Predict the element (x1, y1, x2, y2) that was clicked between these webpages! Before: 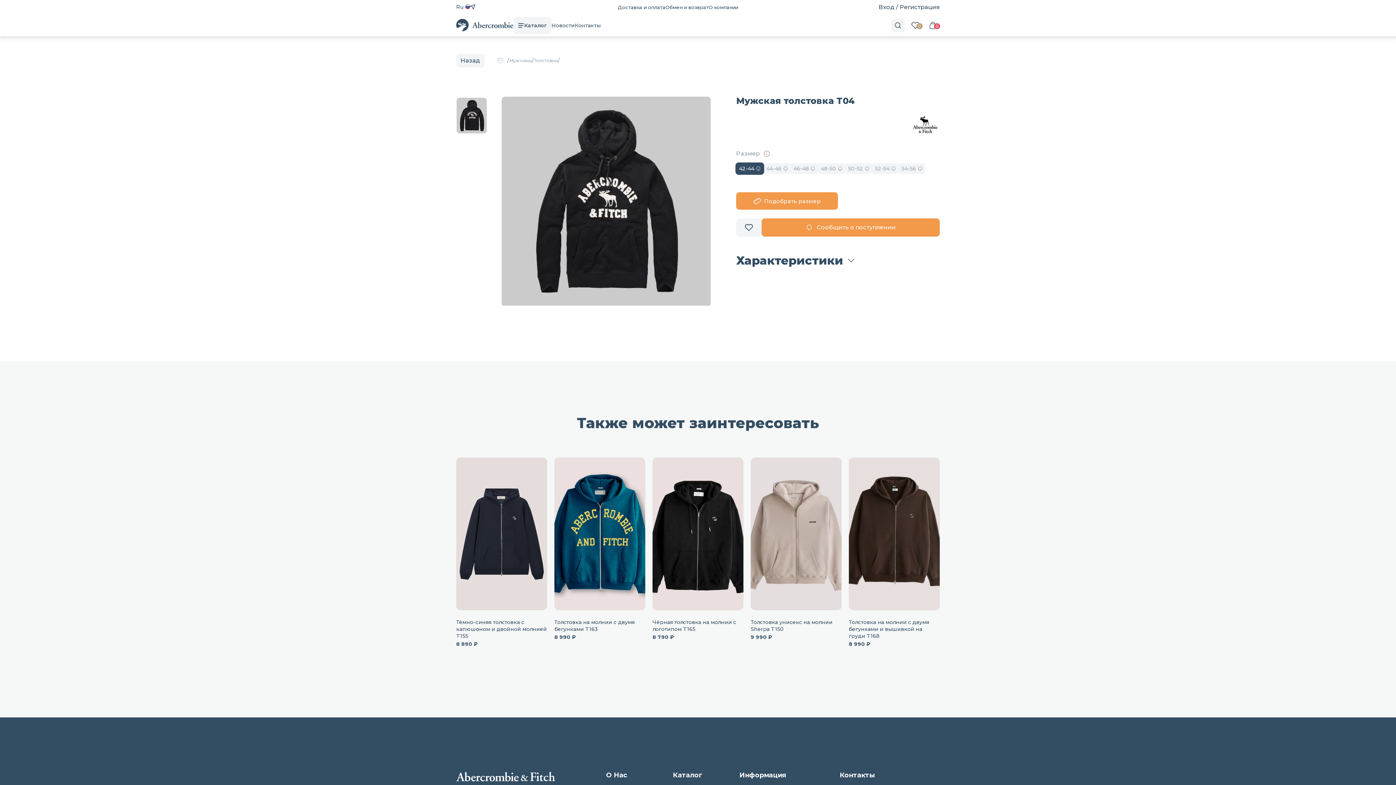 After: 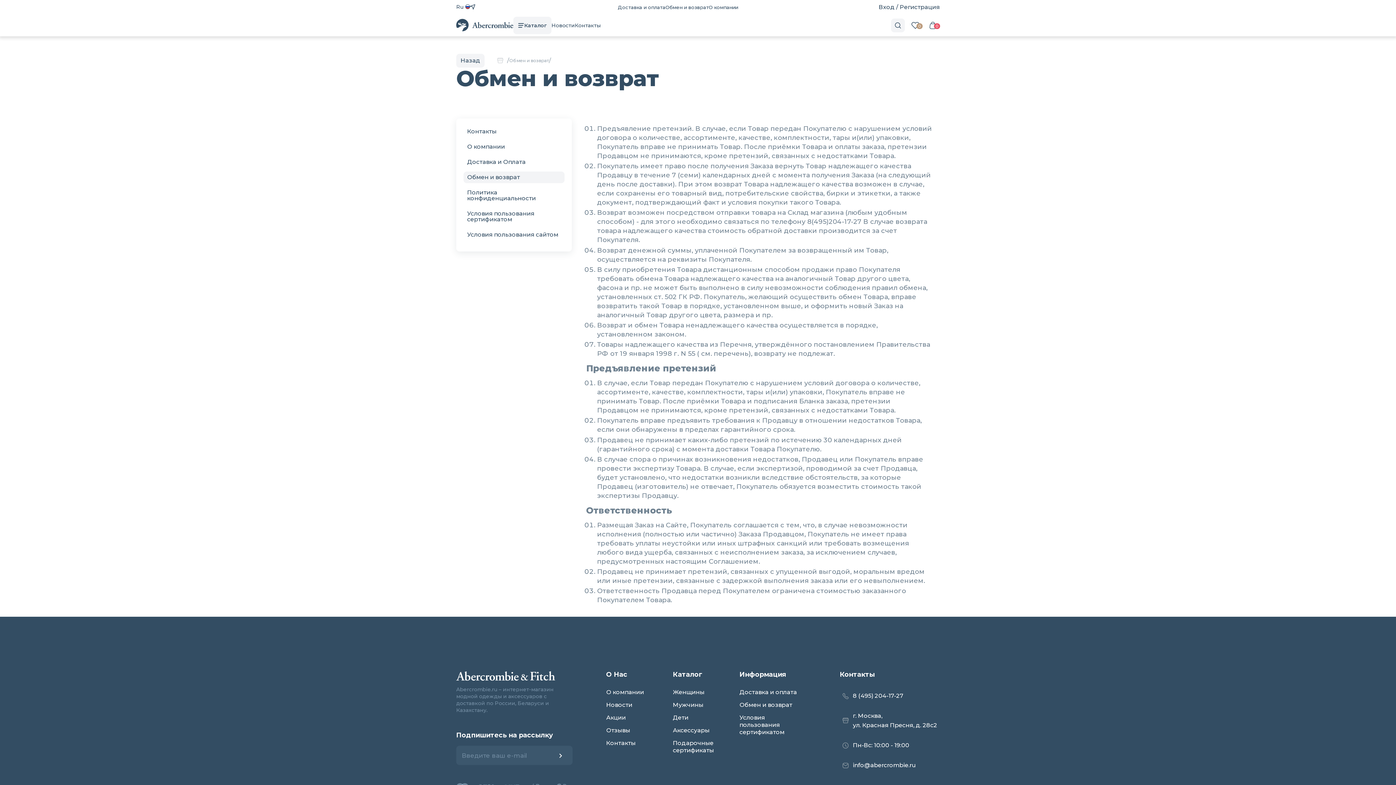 Action: bbox: (665, 4, 708, 9) label: Обмен и возврат